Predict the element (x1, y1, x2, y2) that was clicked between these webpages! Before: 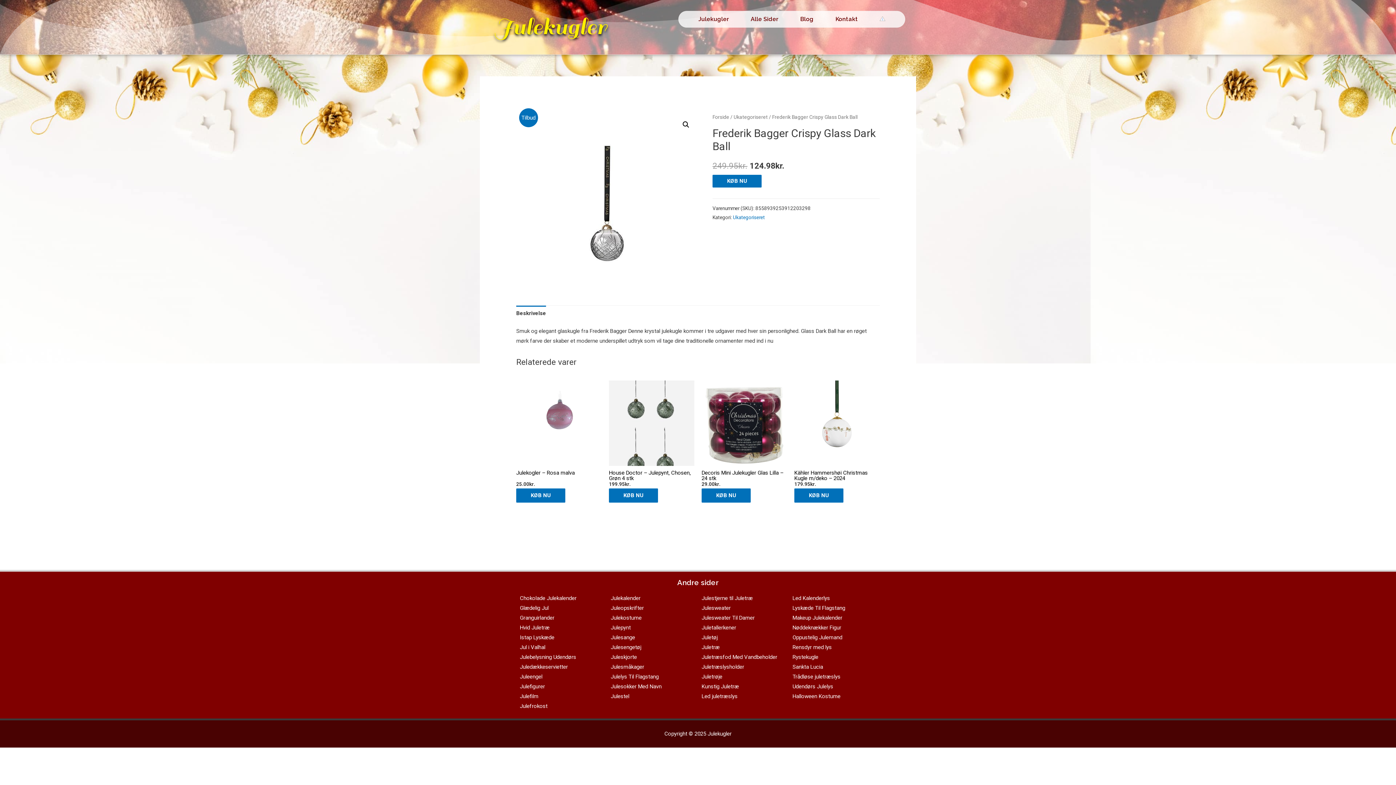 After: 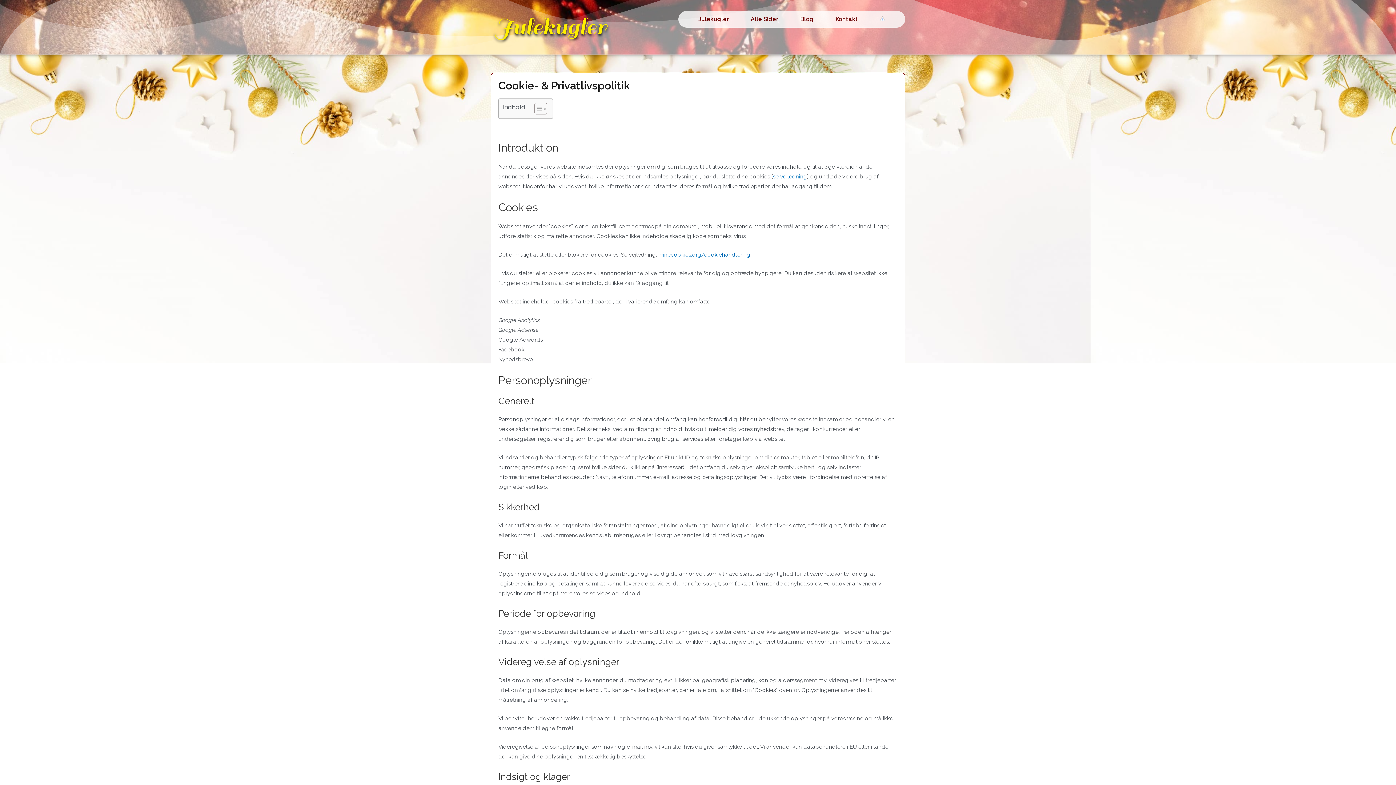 Action: bbox: (869, 14, 896, 22)